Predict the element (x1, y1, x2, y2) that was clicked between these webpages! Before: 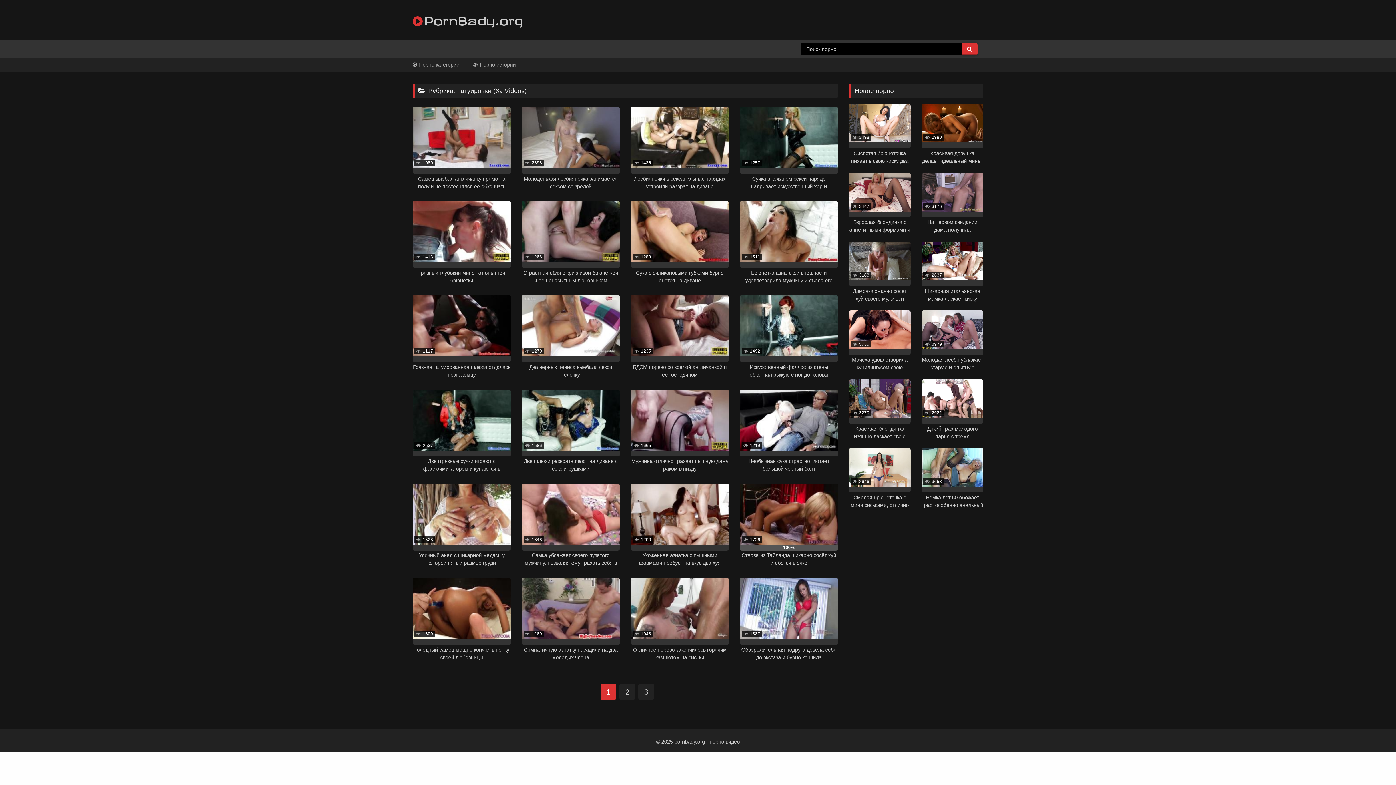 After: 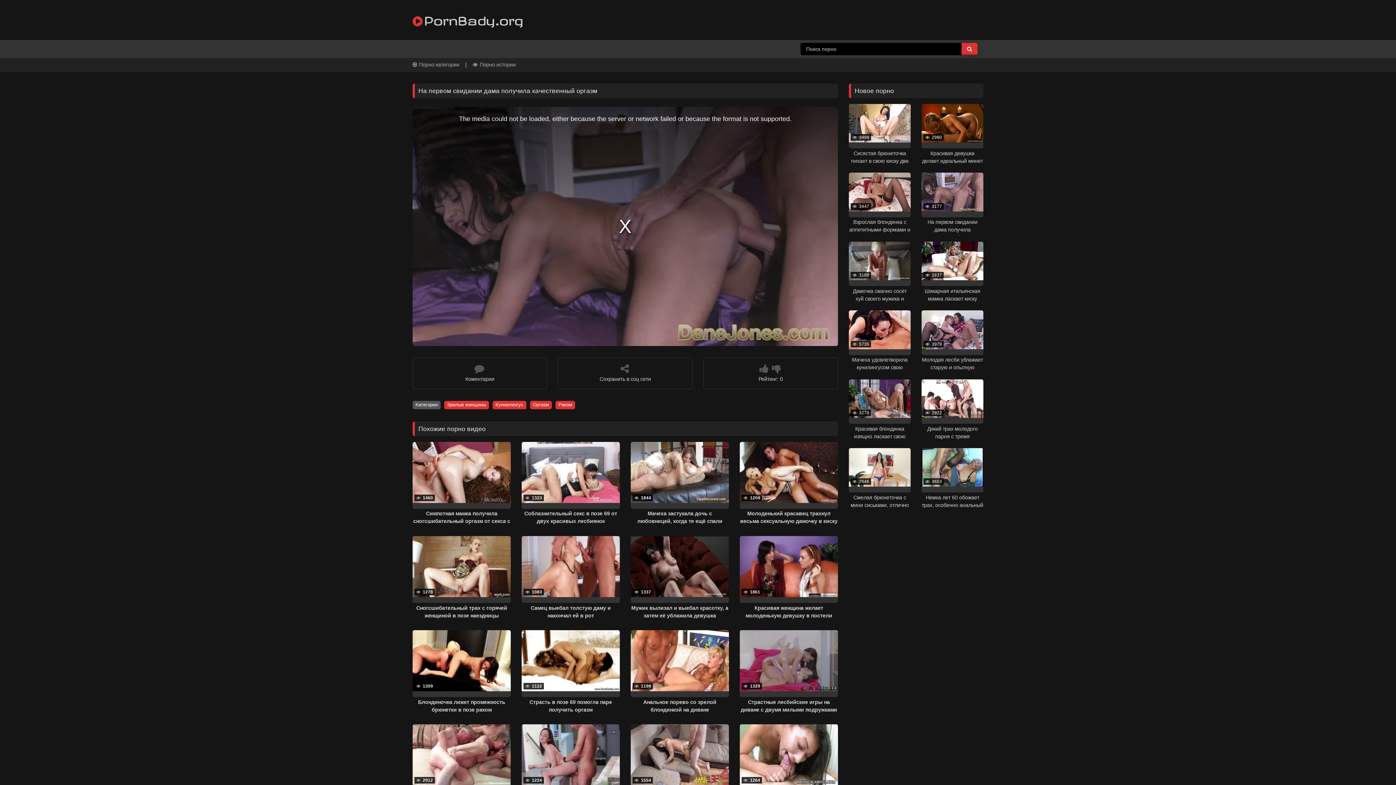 Action: label:  3176

На первом свидании дама получила качественный оргазм bbox: (921, 172, 983, 235)